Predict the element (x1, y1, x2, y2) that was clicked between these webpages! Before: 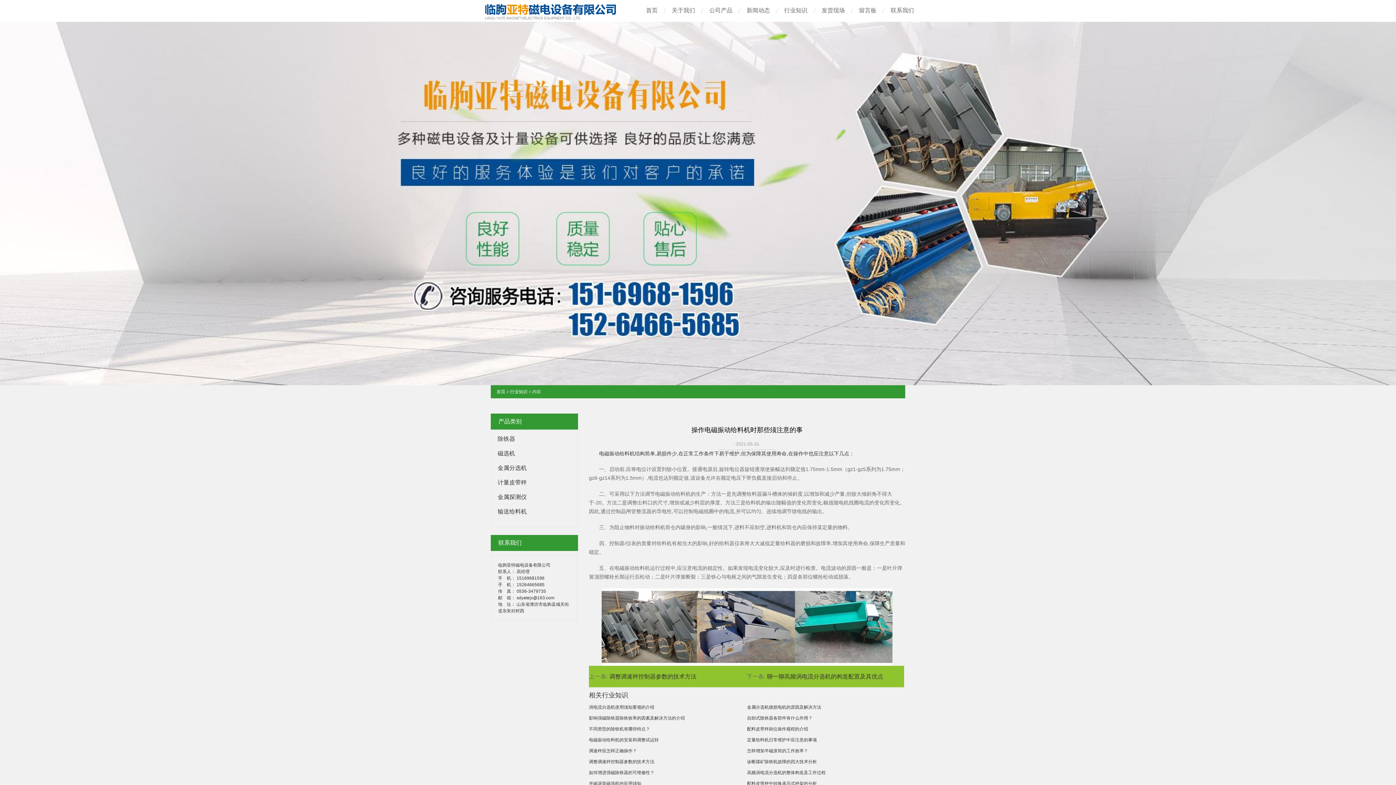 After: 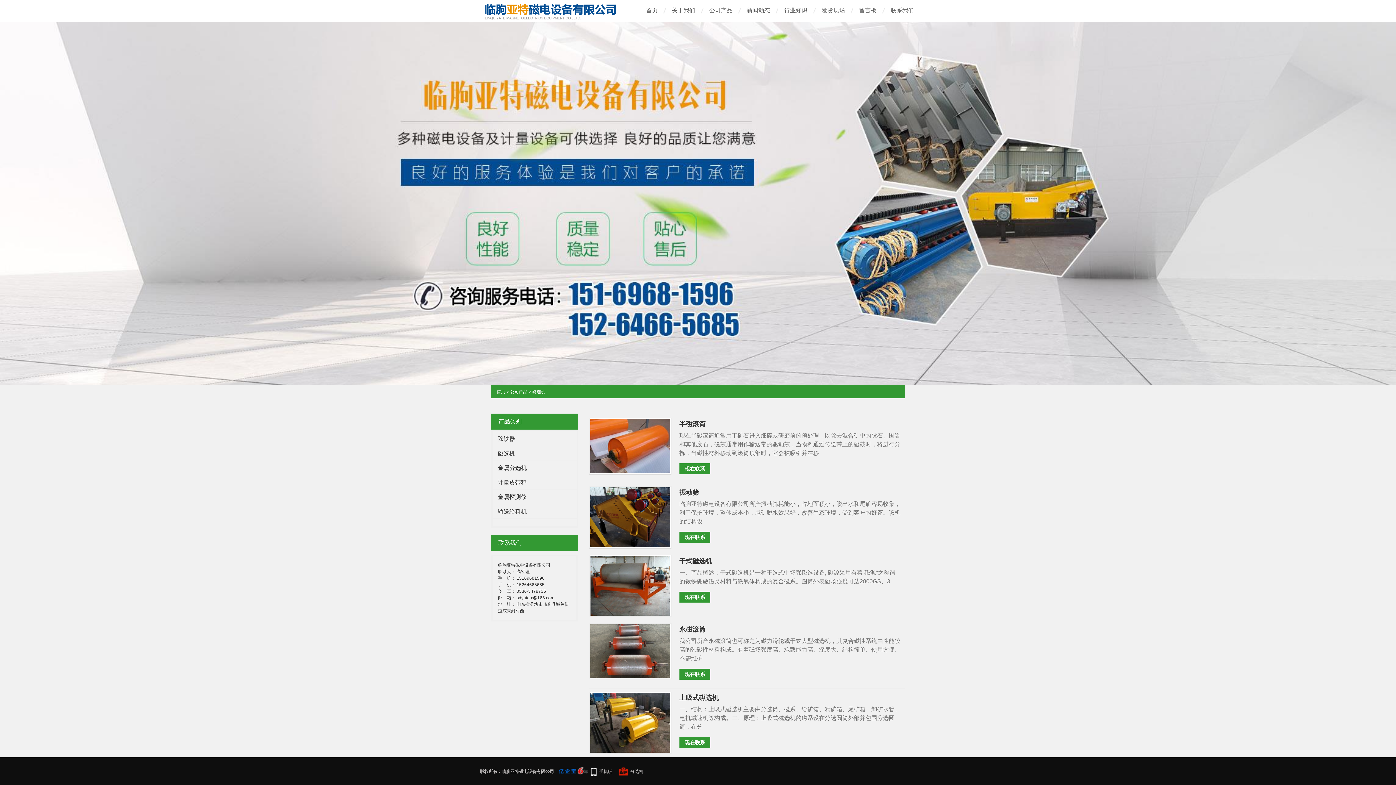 Action: bbox: (492, 446, 576, 460) label: 磁选机